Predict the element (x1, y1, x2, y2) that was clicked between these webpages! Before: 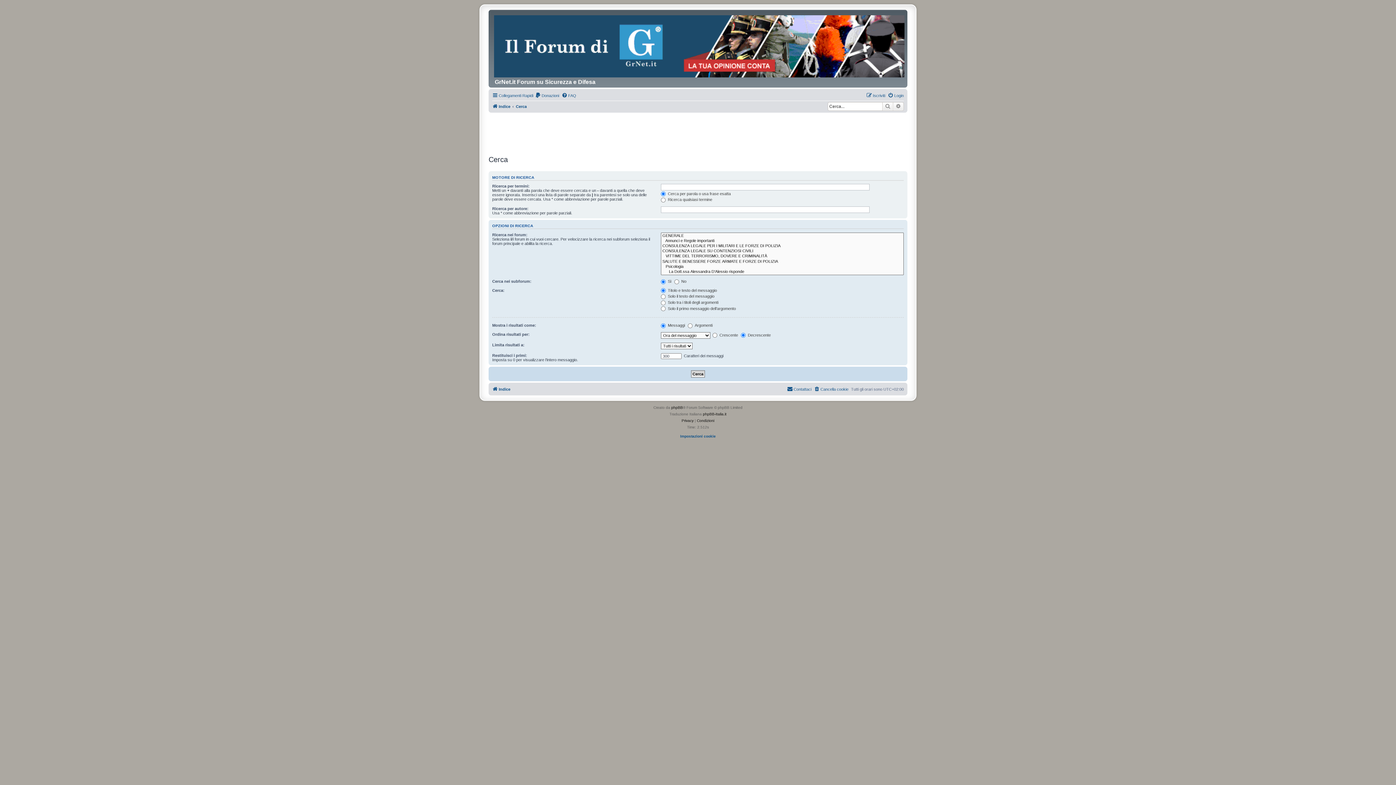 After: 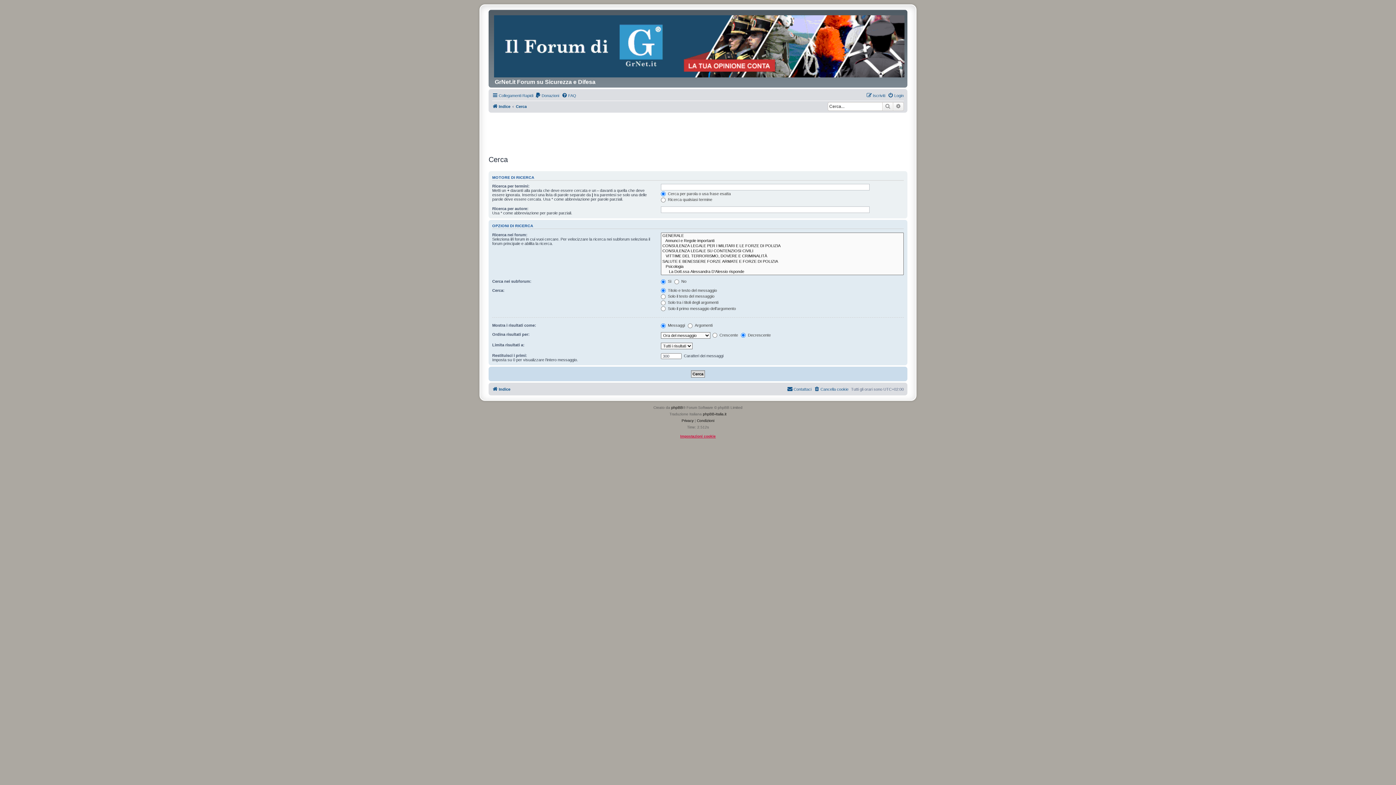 Action: label: Impostazioni cookie bbox: (680, 434, 716, 438)